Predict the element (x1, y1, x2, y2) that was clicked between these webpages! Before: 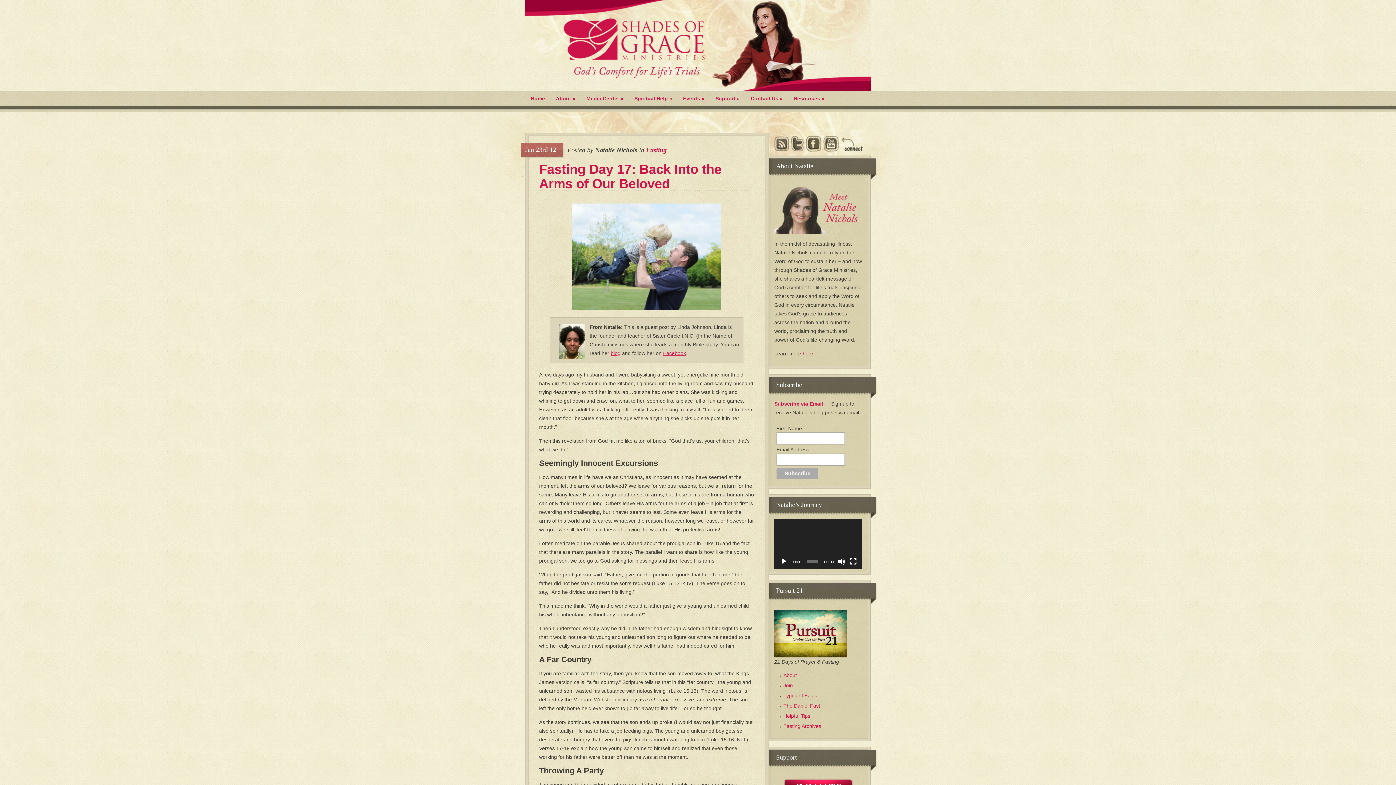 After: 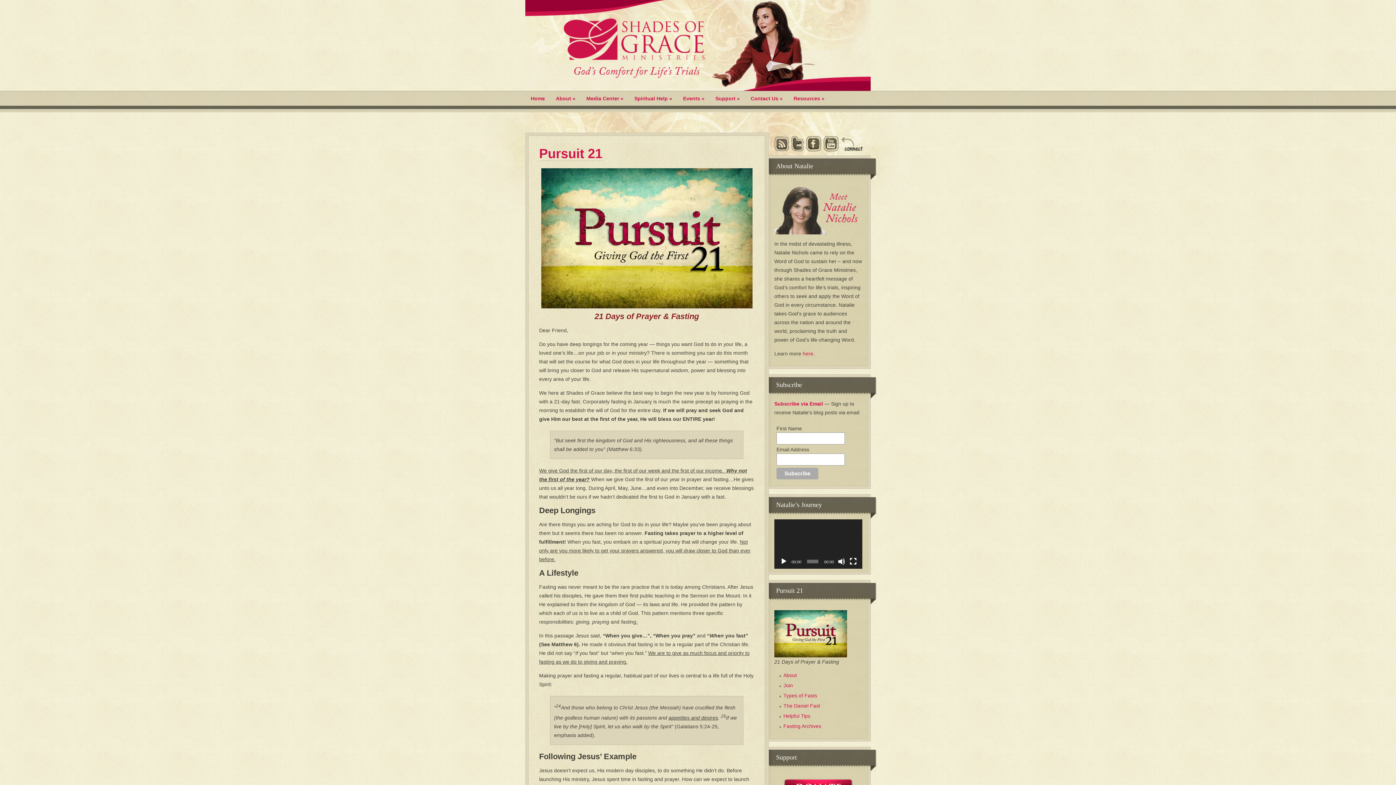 Action: label: About bbox: (783, 672, 805, 678)